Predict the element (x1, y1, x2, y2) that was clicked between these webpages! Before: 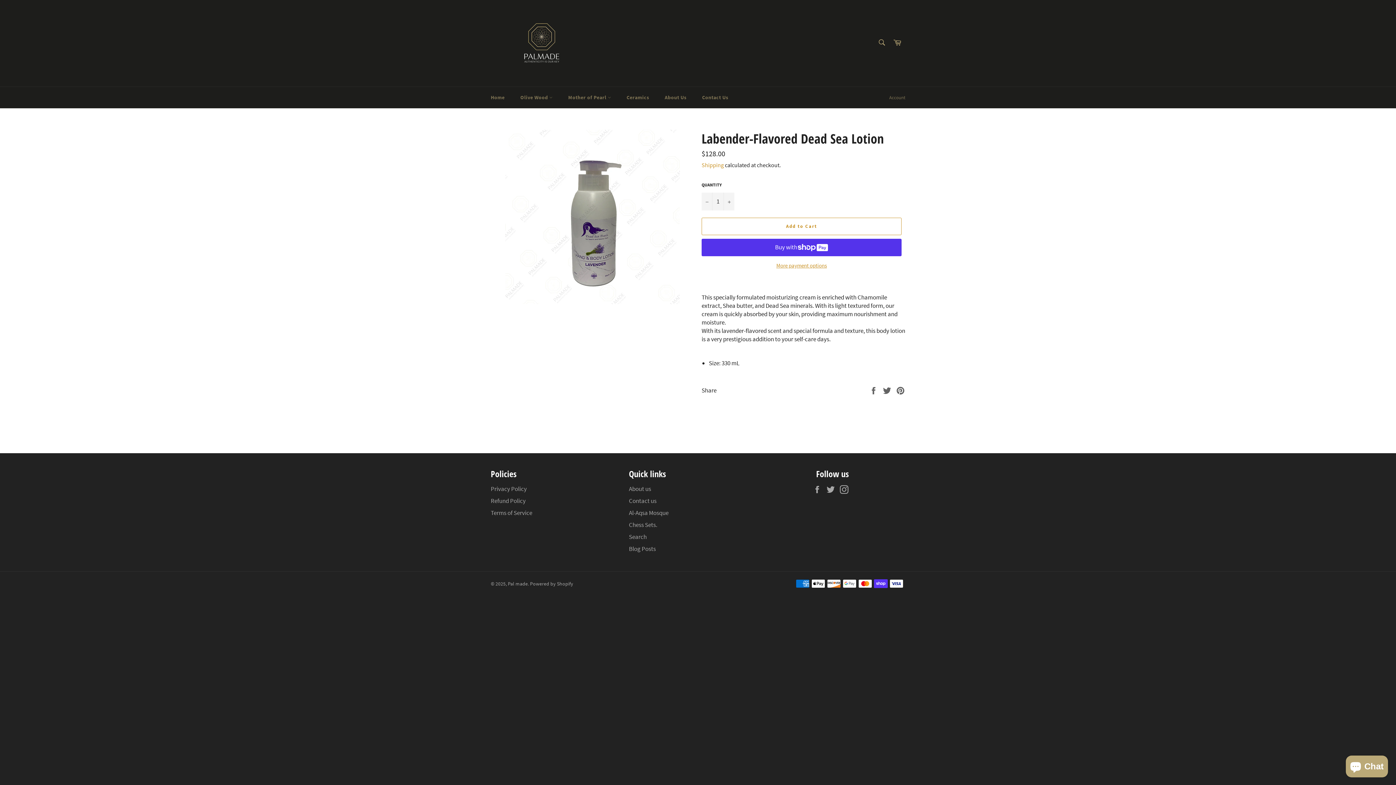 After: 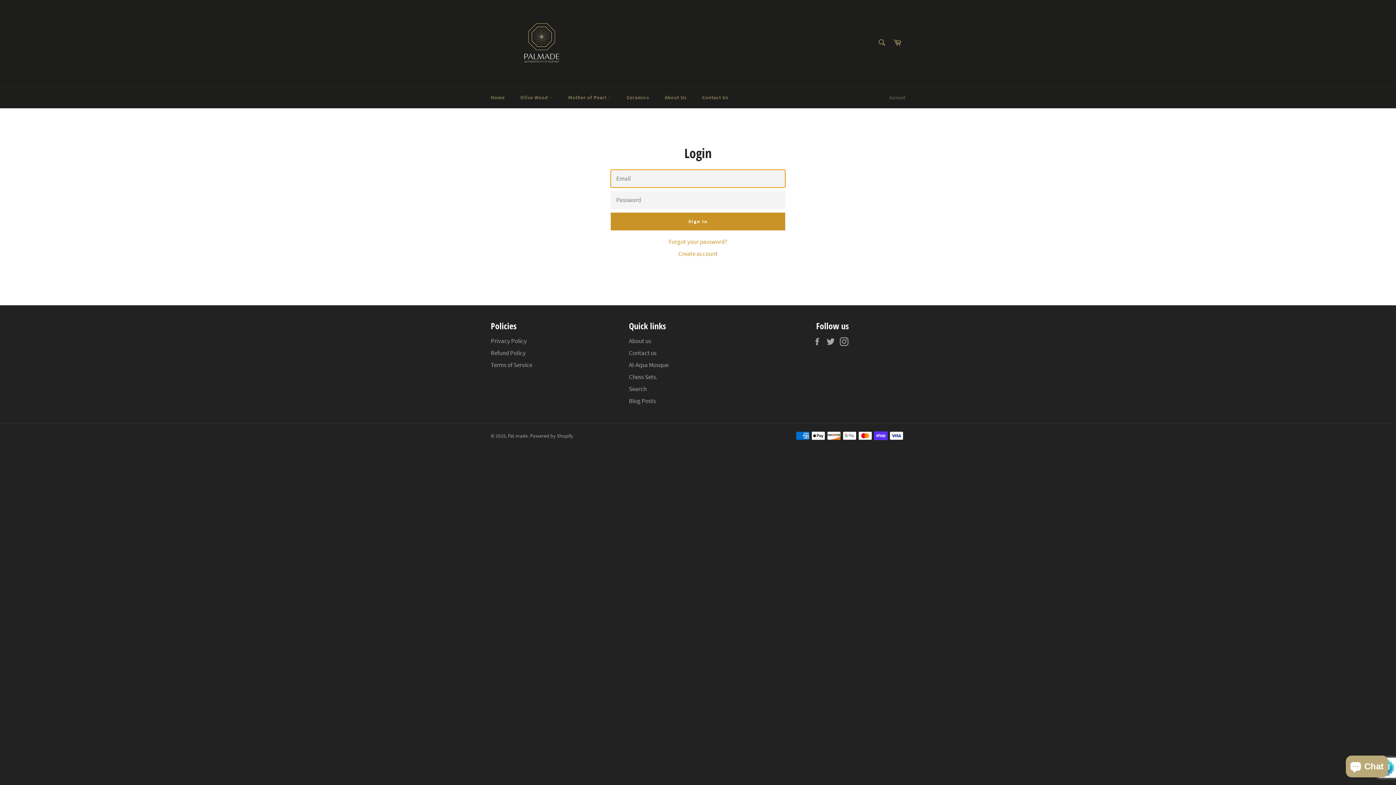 Action: bbox: (885, 87, 909, 108) label: Account